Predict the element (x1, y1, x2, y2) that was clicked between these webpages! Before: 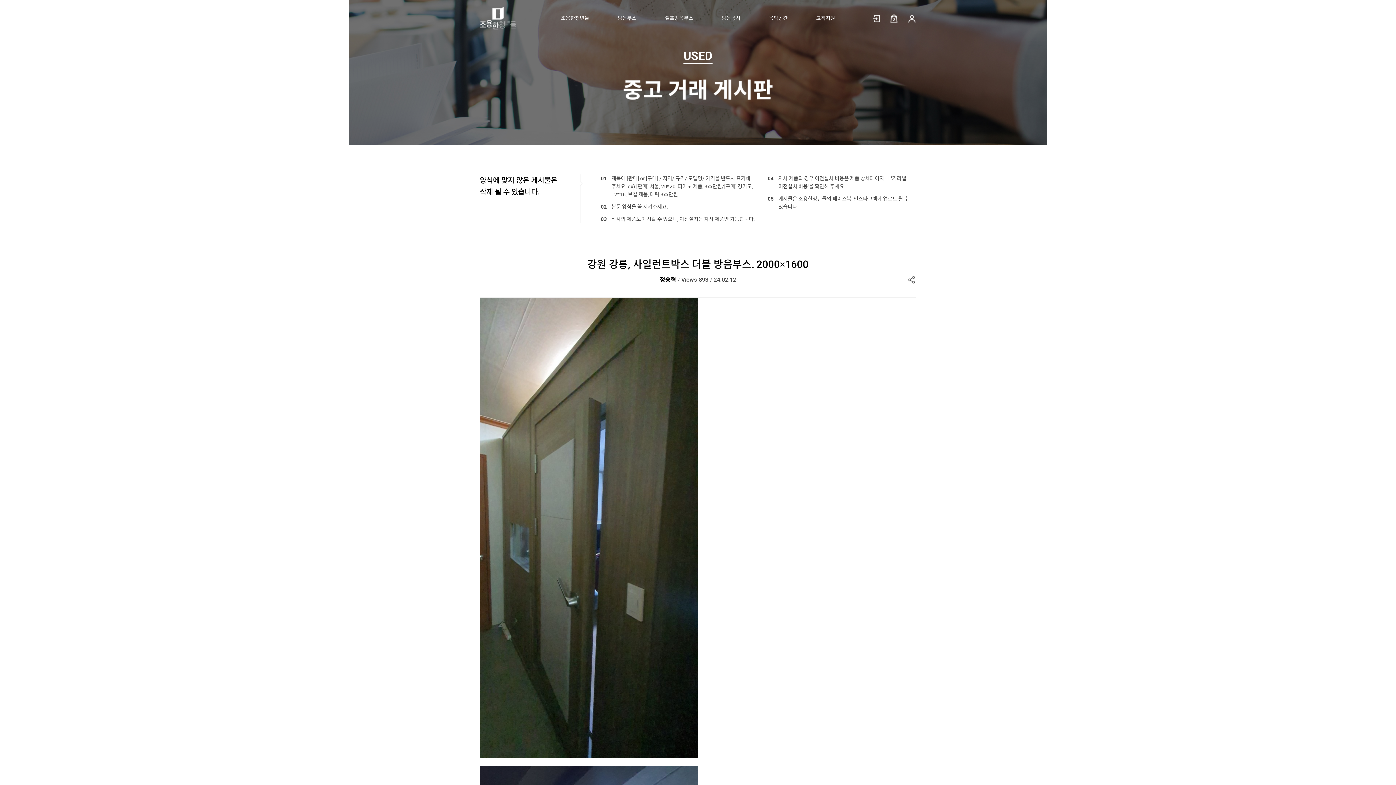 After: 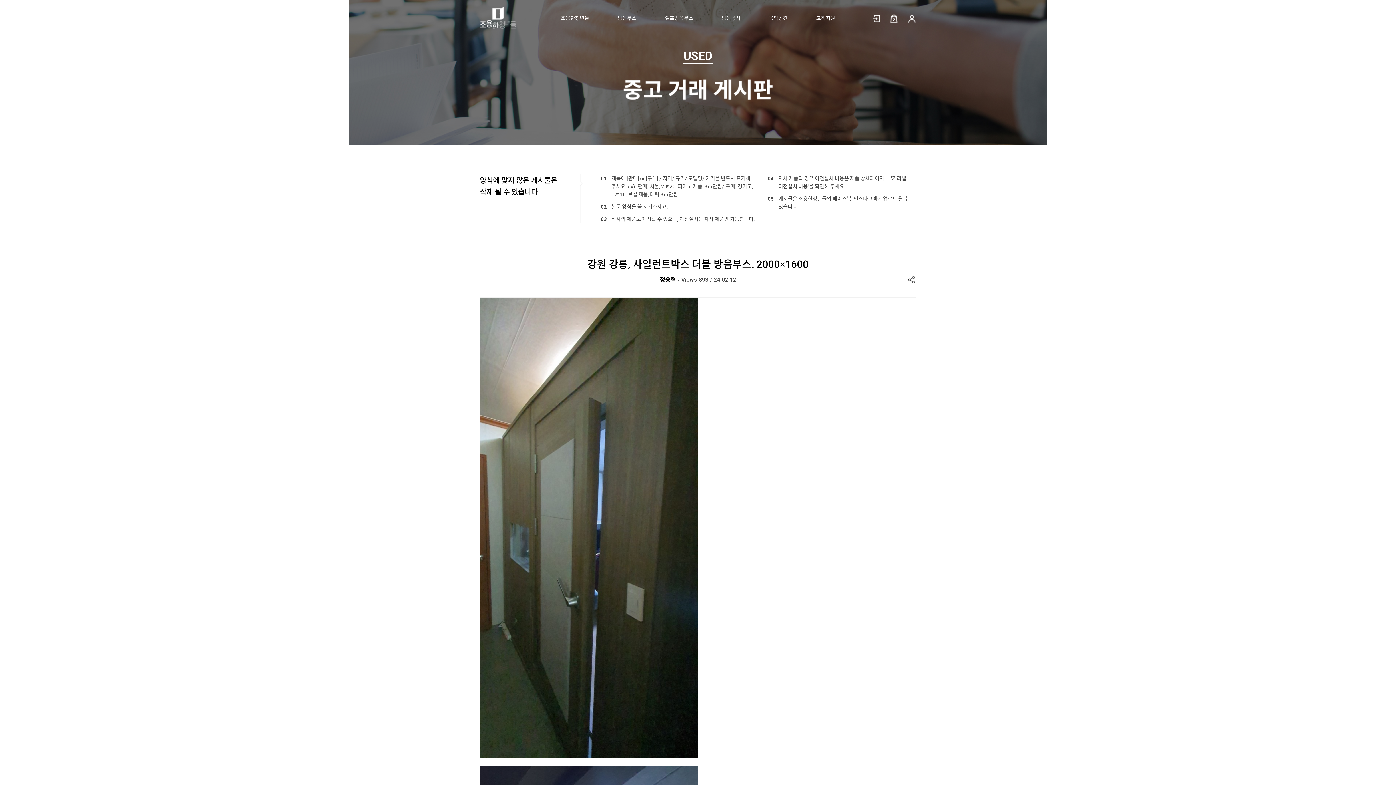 Action: bbox: (480, 297, 916, 766)